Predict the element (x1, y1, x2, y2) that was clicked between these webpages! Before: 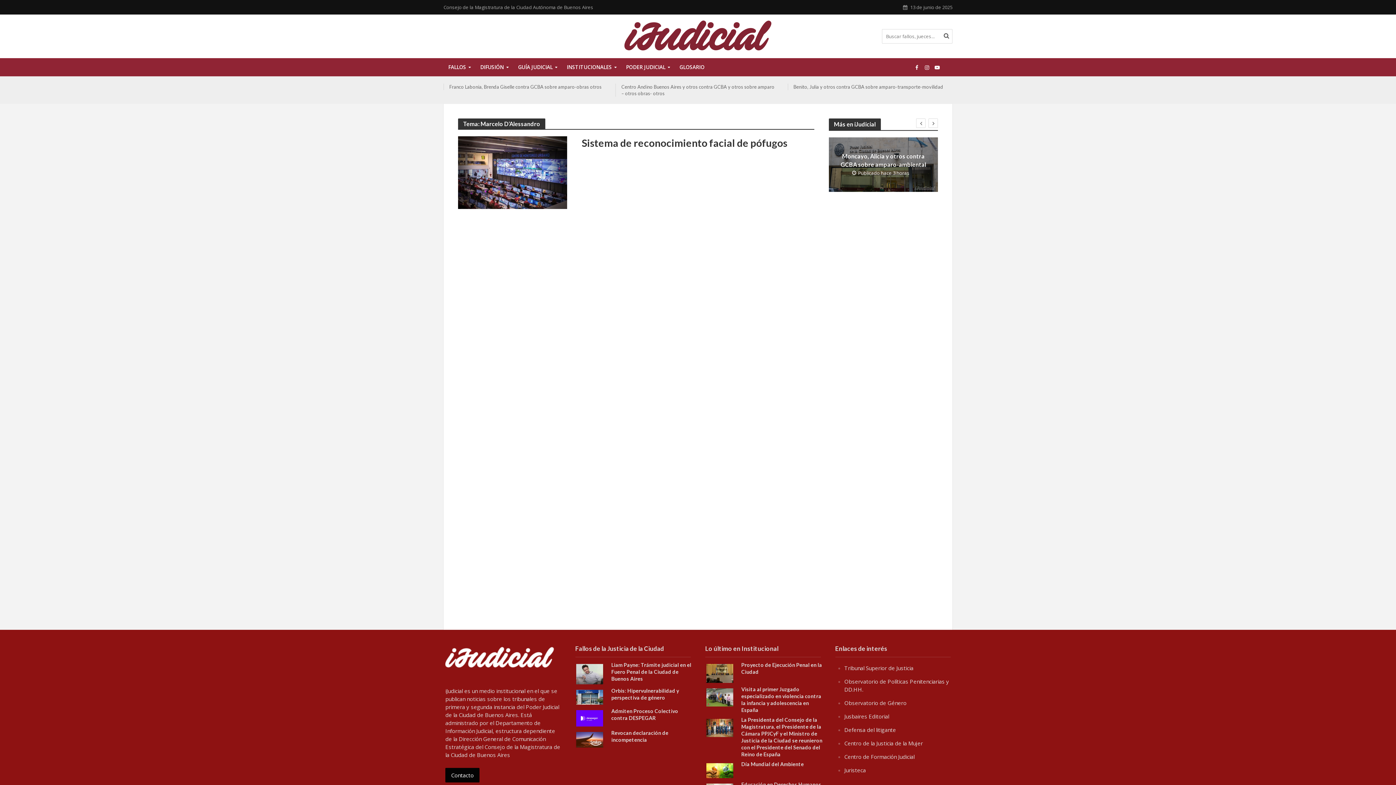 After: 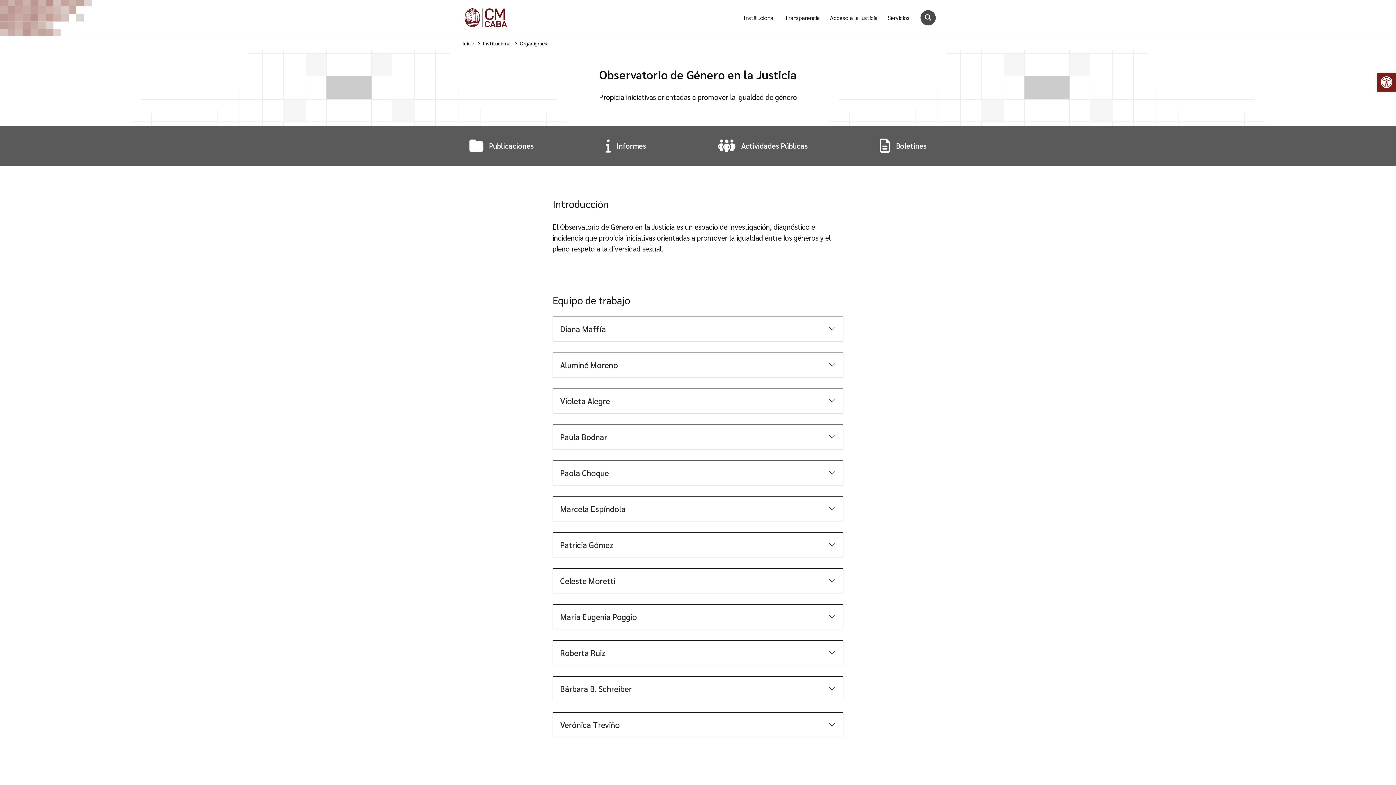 Action: label: Observatorio de Género bbox: (844, 699, 906, 706)